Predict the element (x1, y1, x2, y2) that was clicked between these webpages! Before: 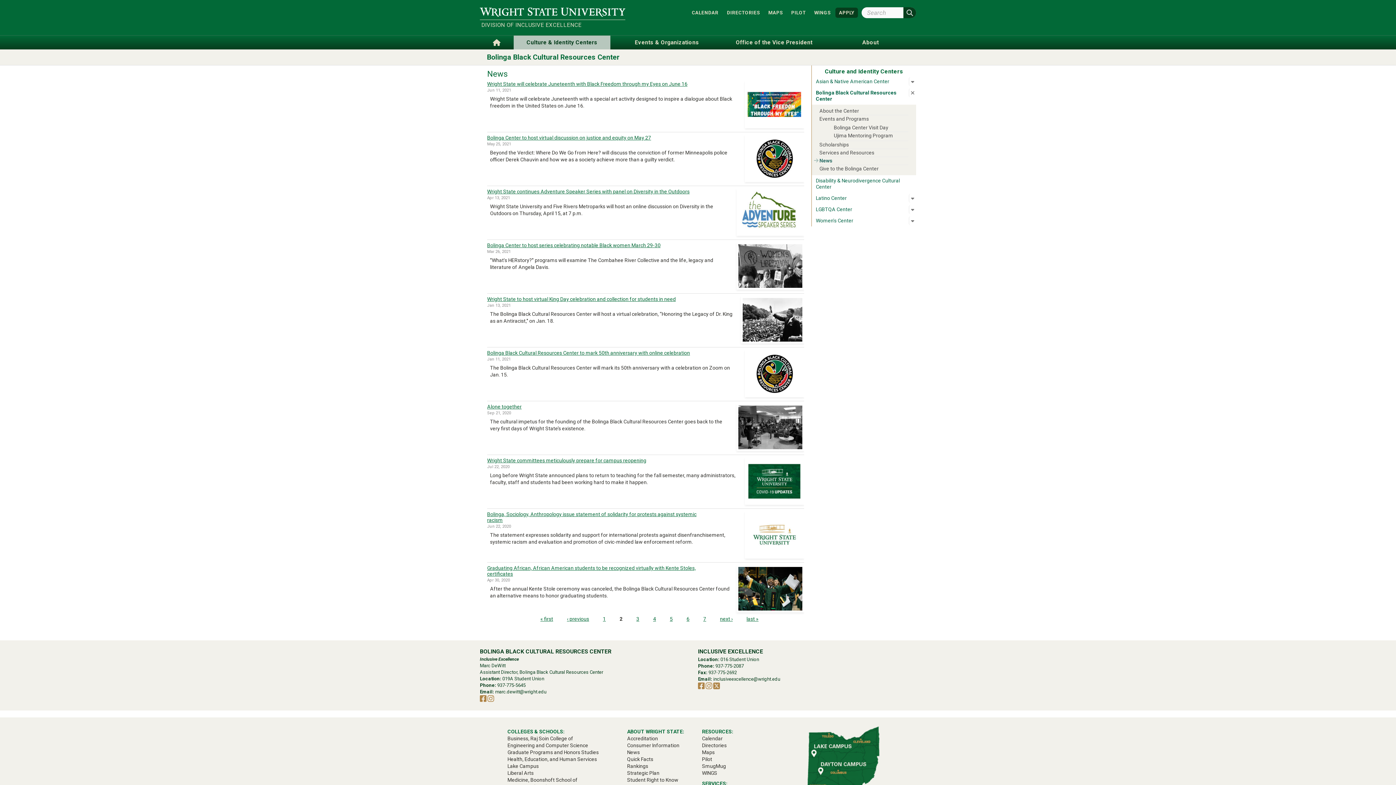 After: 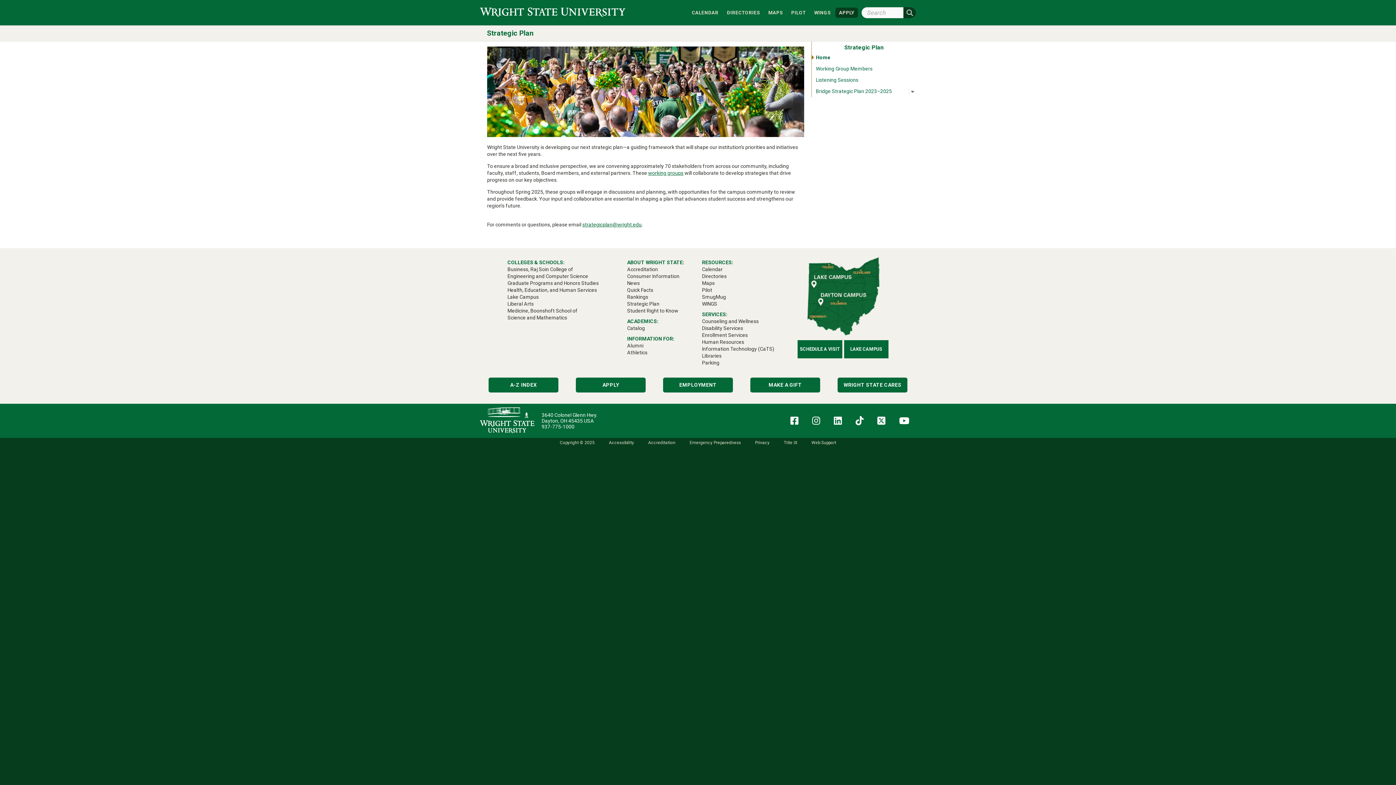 Action: bbox: (627, 770, 659, 776) label: Strategic Plan